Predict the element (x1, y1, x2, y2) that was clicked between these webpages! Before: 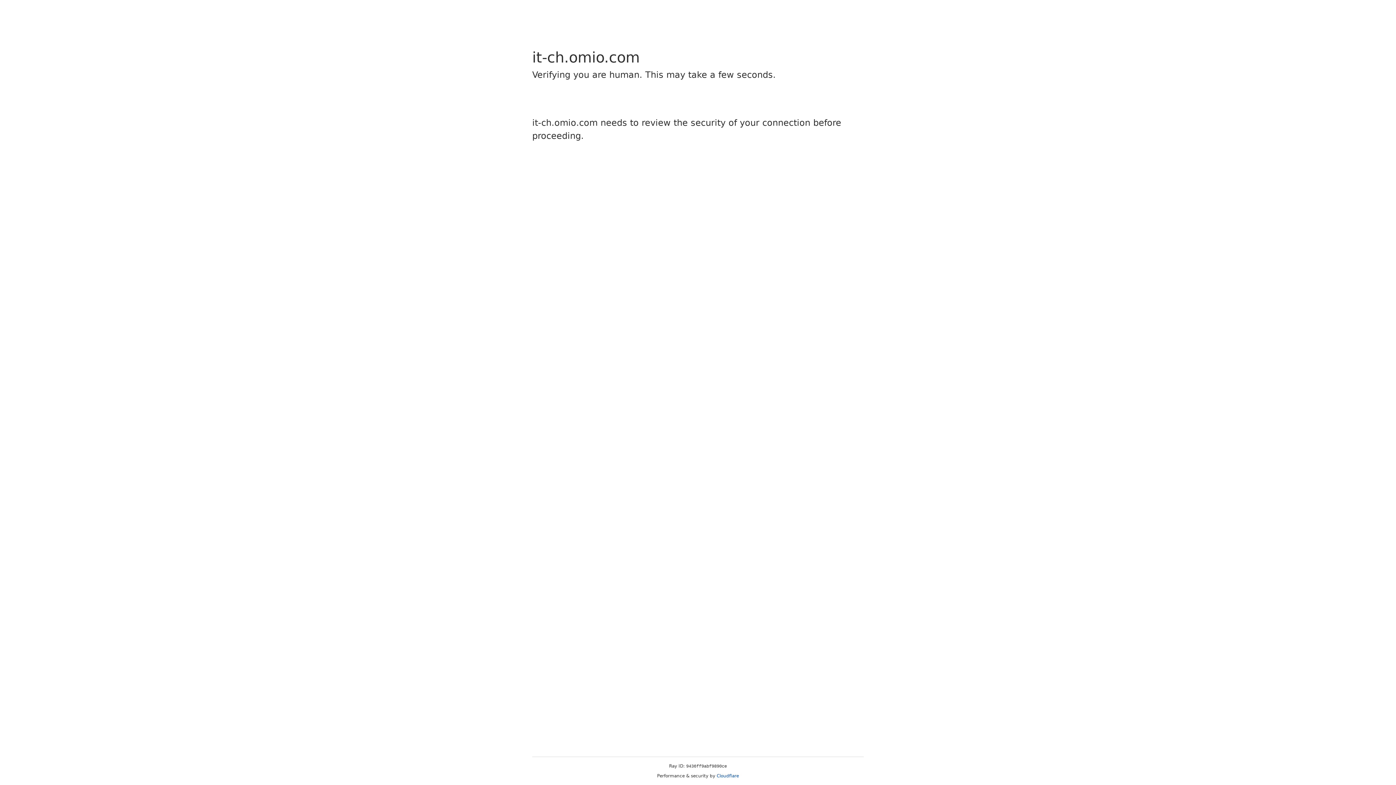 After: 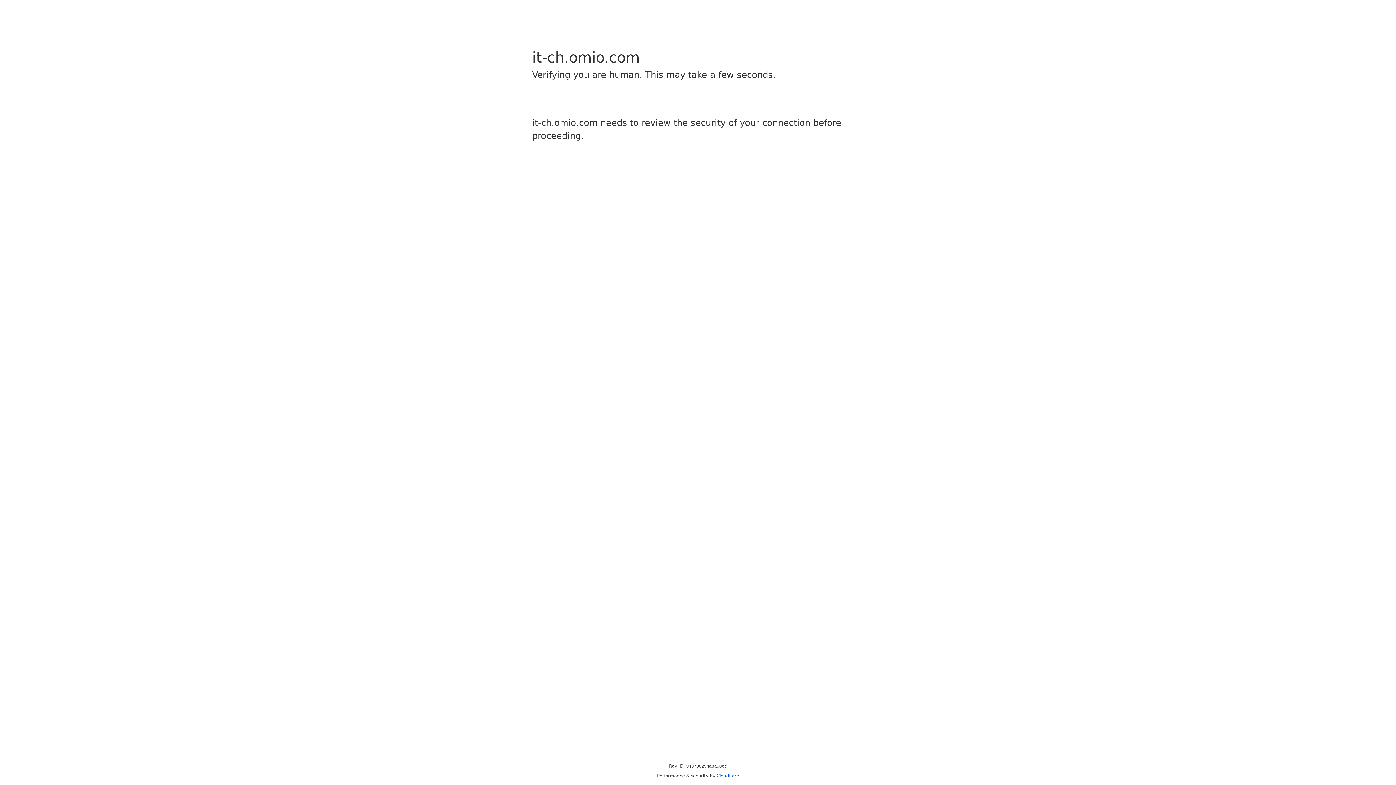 Action: label: Cloudflare bbox: (716, 773, 739, 778)